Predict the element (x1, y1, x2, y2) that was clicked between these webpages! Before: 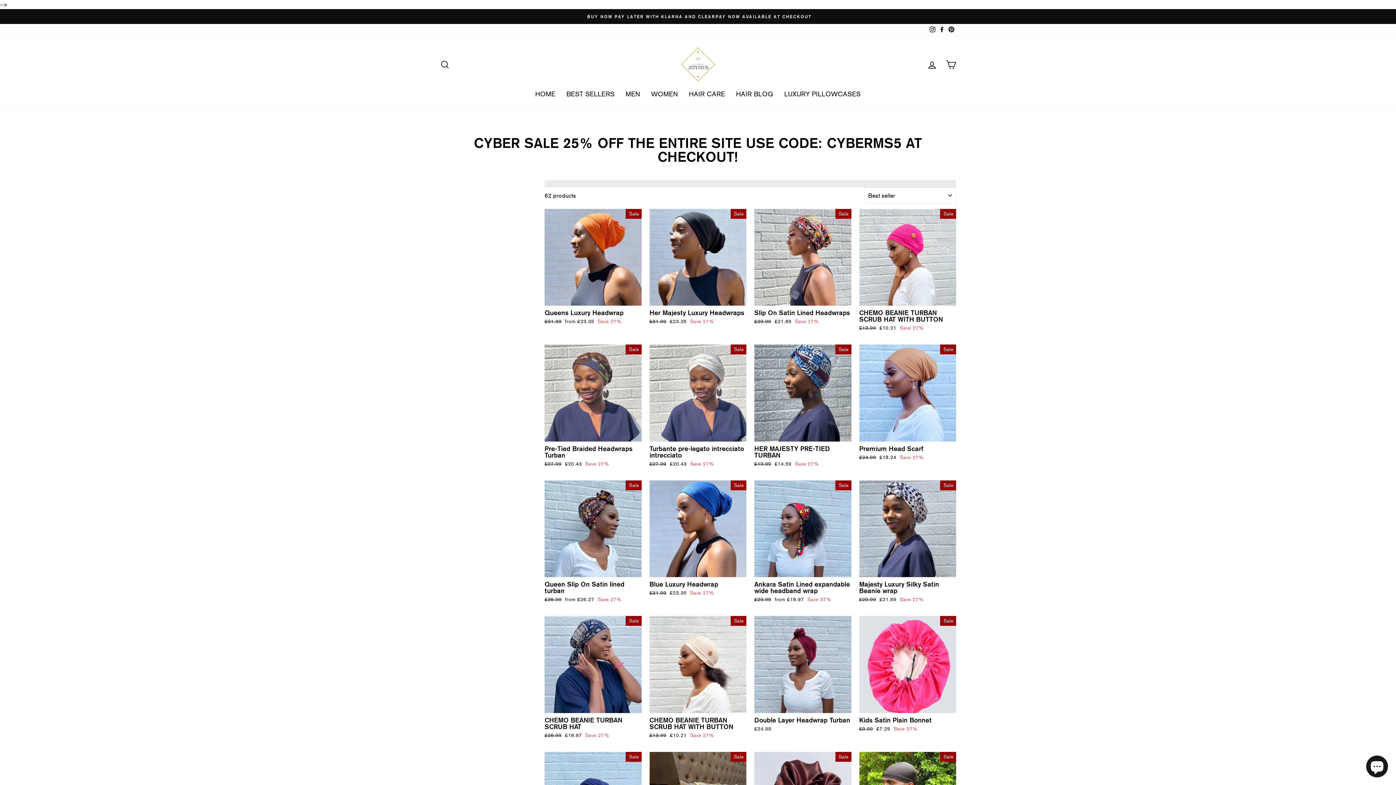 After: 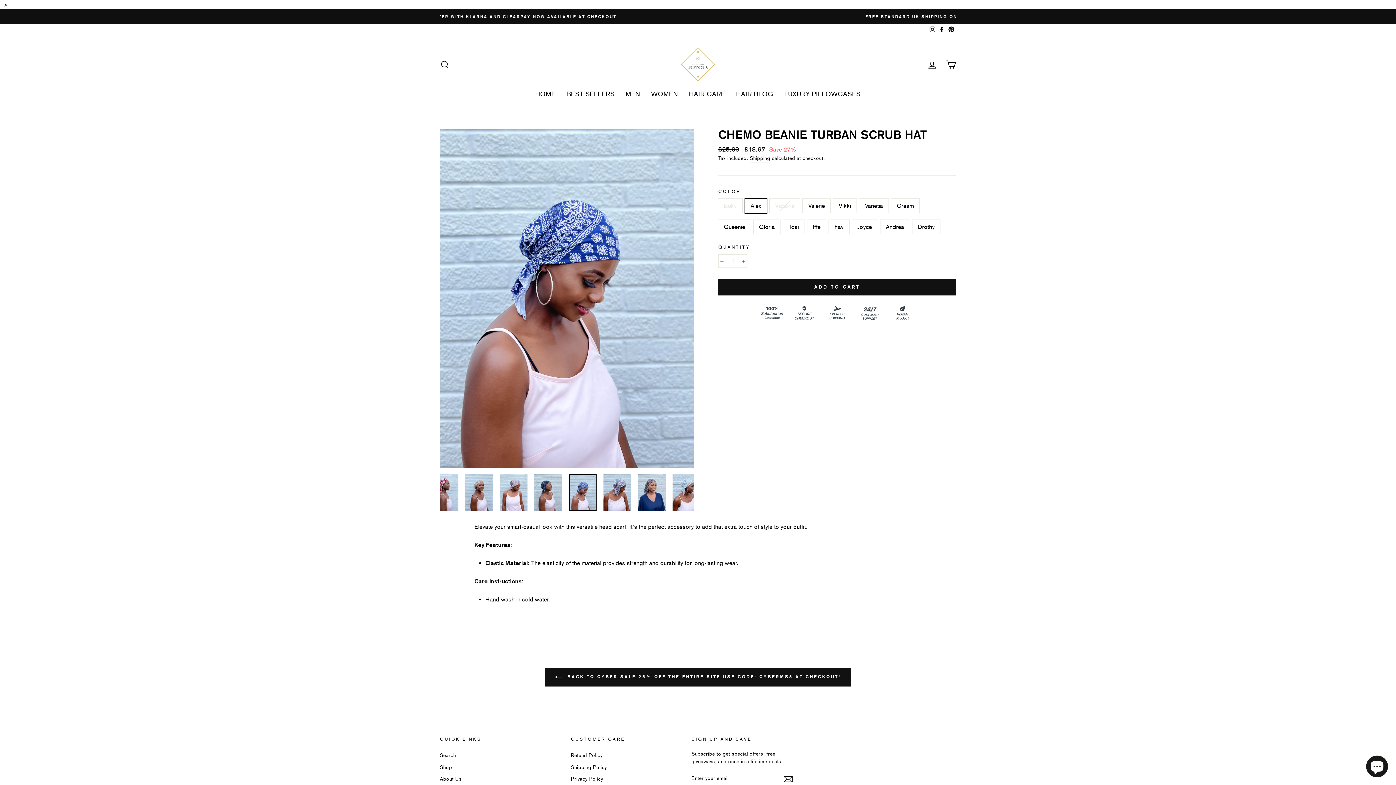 Action: label: Quick view
CHEMO BEANIE TURBAN SCRUB HAT
Regular price
£25.99 
Sale price
£18.97 Save 27% bbox: (544, 616, 641, 741)